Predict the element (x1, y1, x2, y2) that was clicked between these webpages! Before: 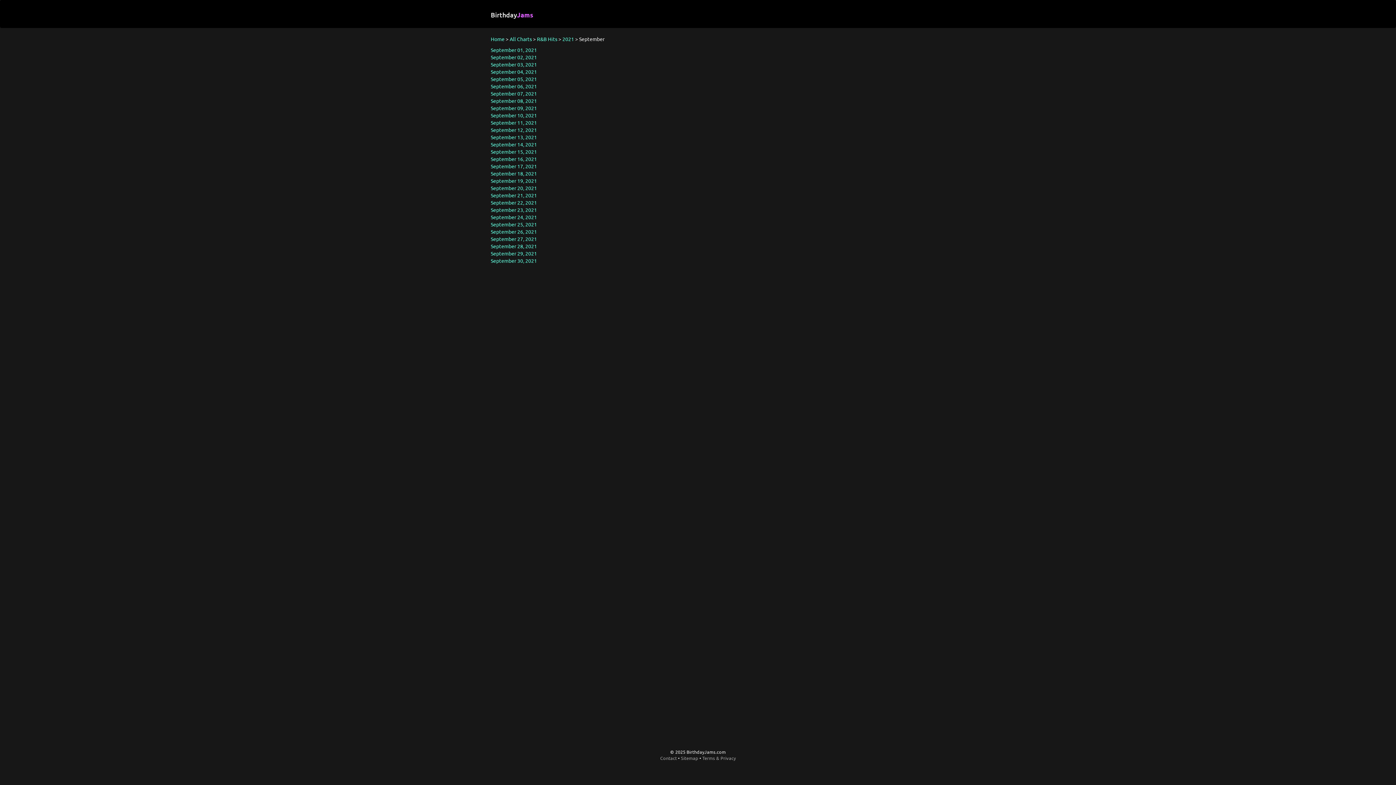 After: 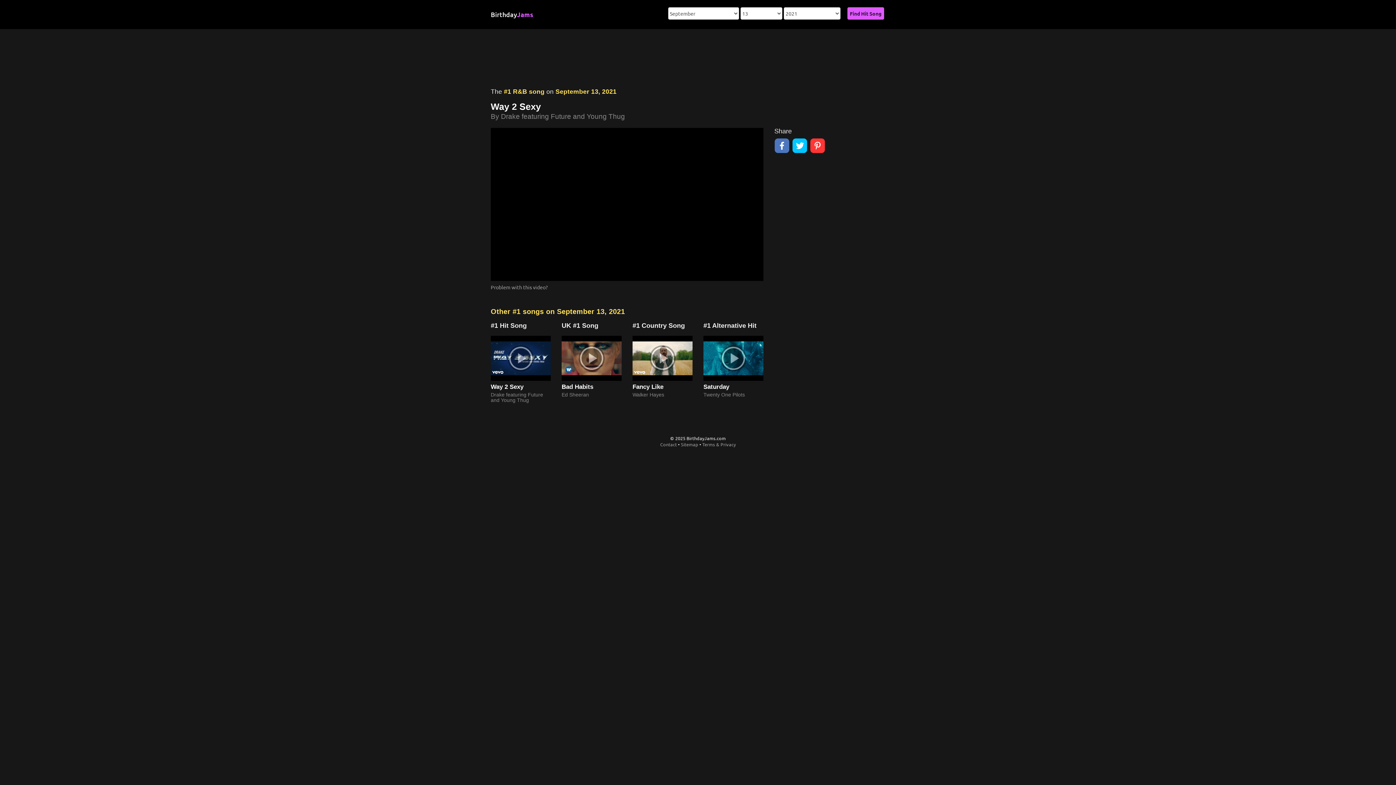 Action: label: September 13, 2021 bbox: (490, 133, 537, 140)